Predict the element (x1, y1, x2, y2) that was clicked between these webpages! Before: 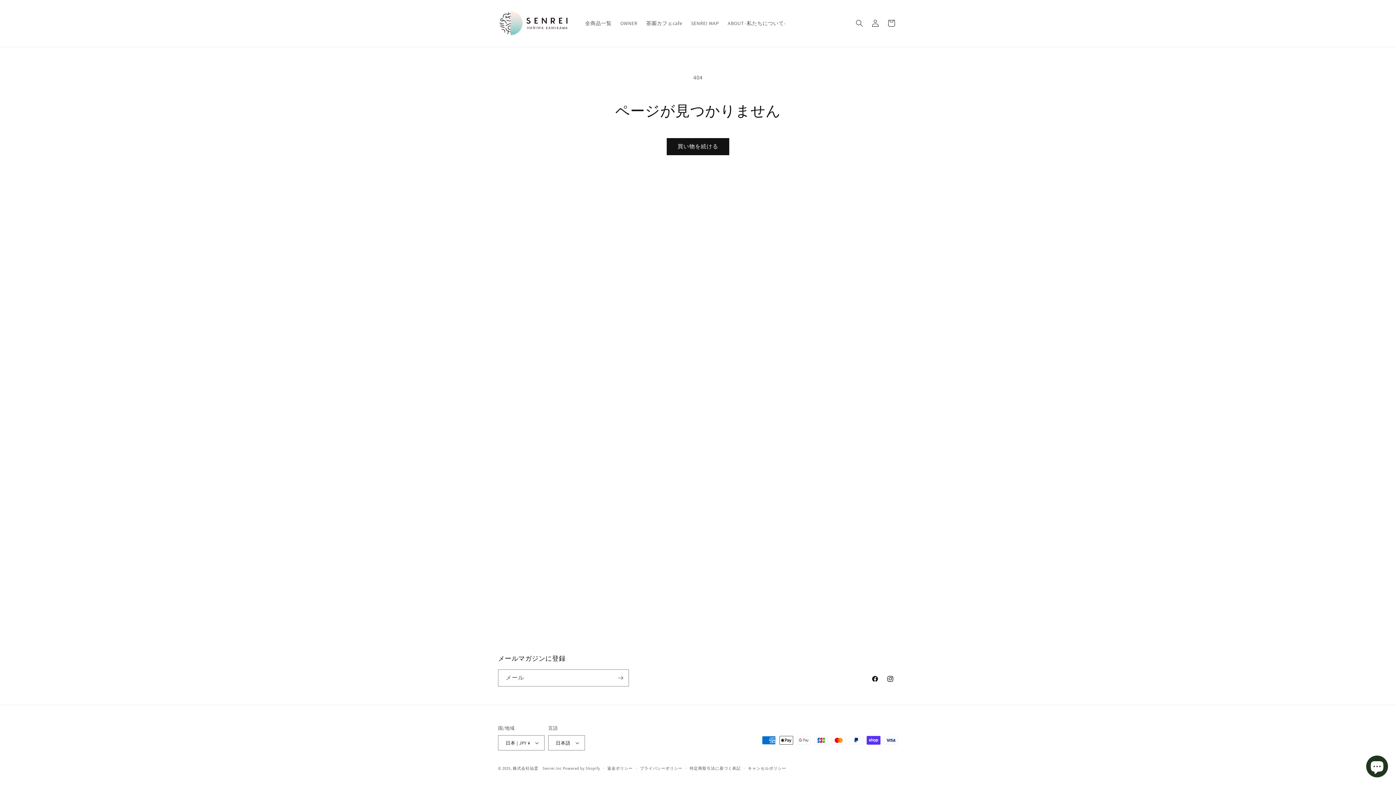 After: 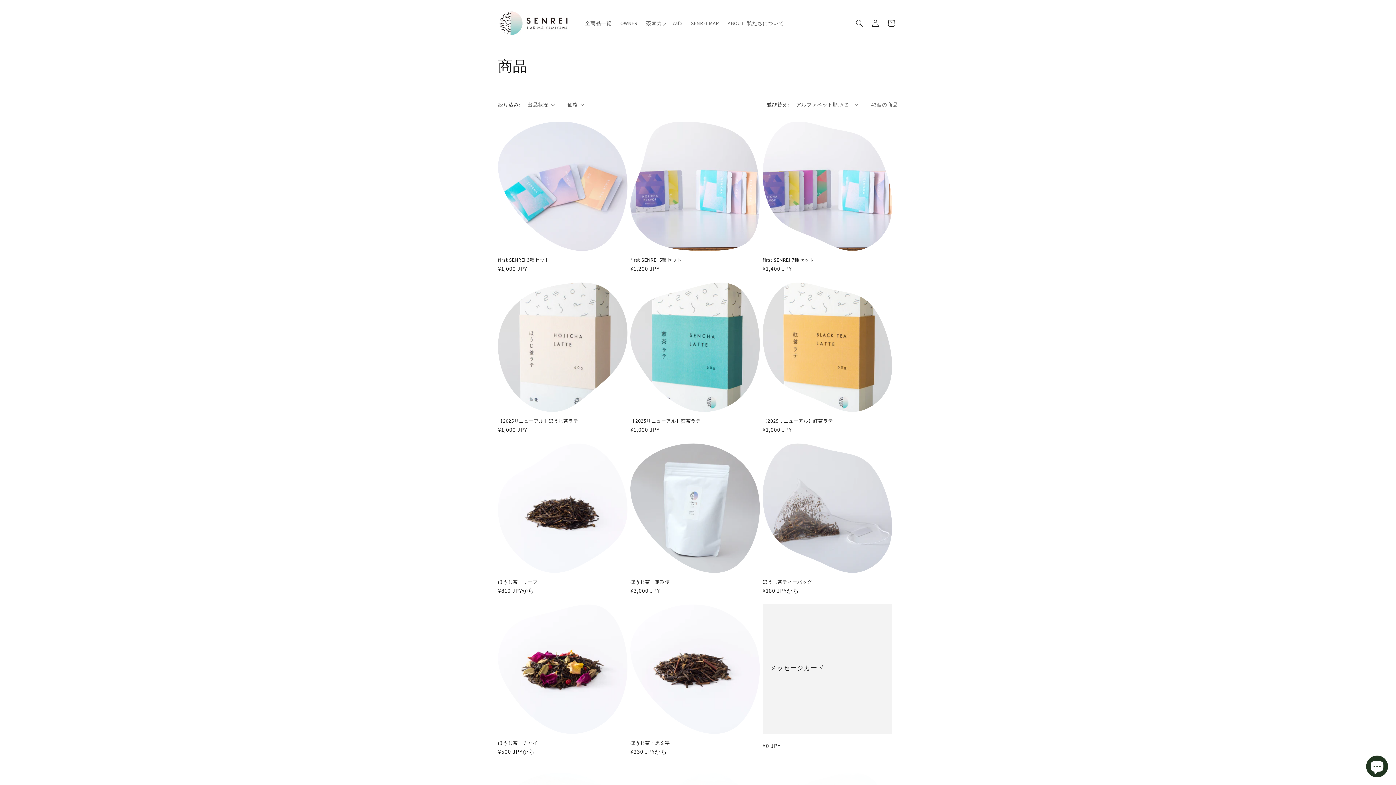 Action: label: 買い物を続ける bbox: (666, 138, 729, 155)